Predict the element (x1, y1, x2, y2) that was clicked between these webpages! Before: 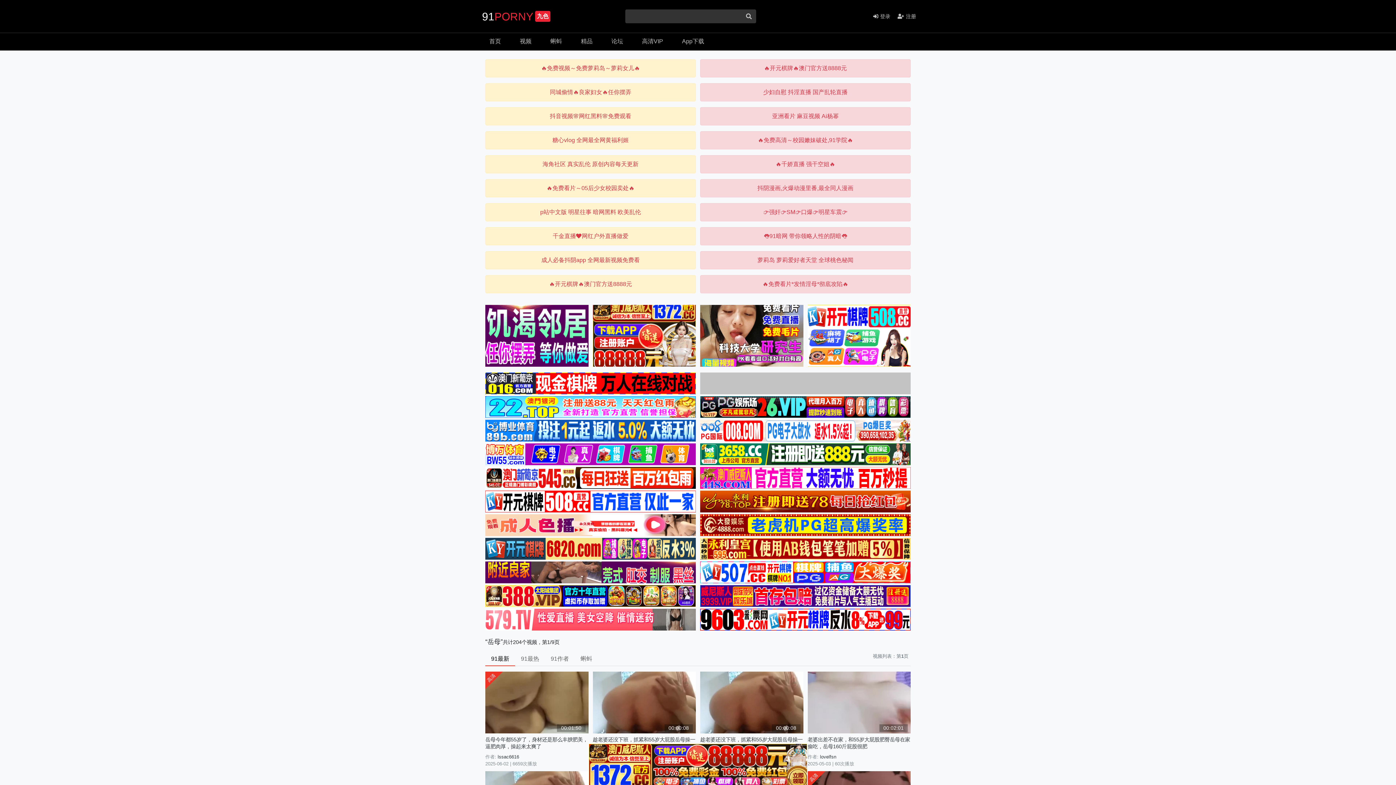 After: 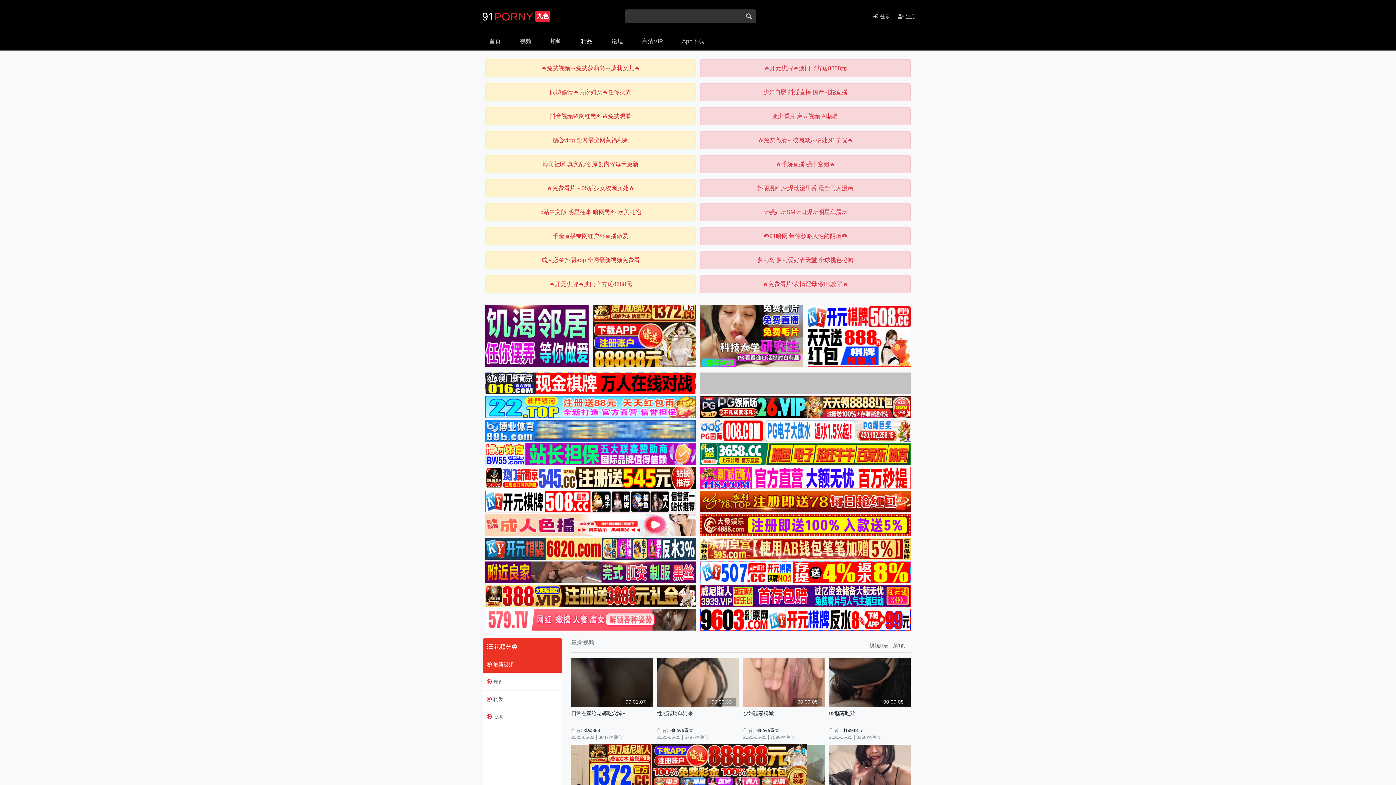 Action: bbox: (571, 32, 602, 50) label: 精品